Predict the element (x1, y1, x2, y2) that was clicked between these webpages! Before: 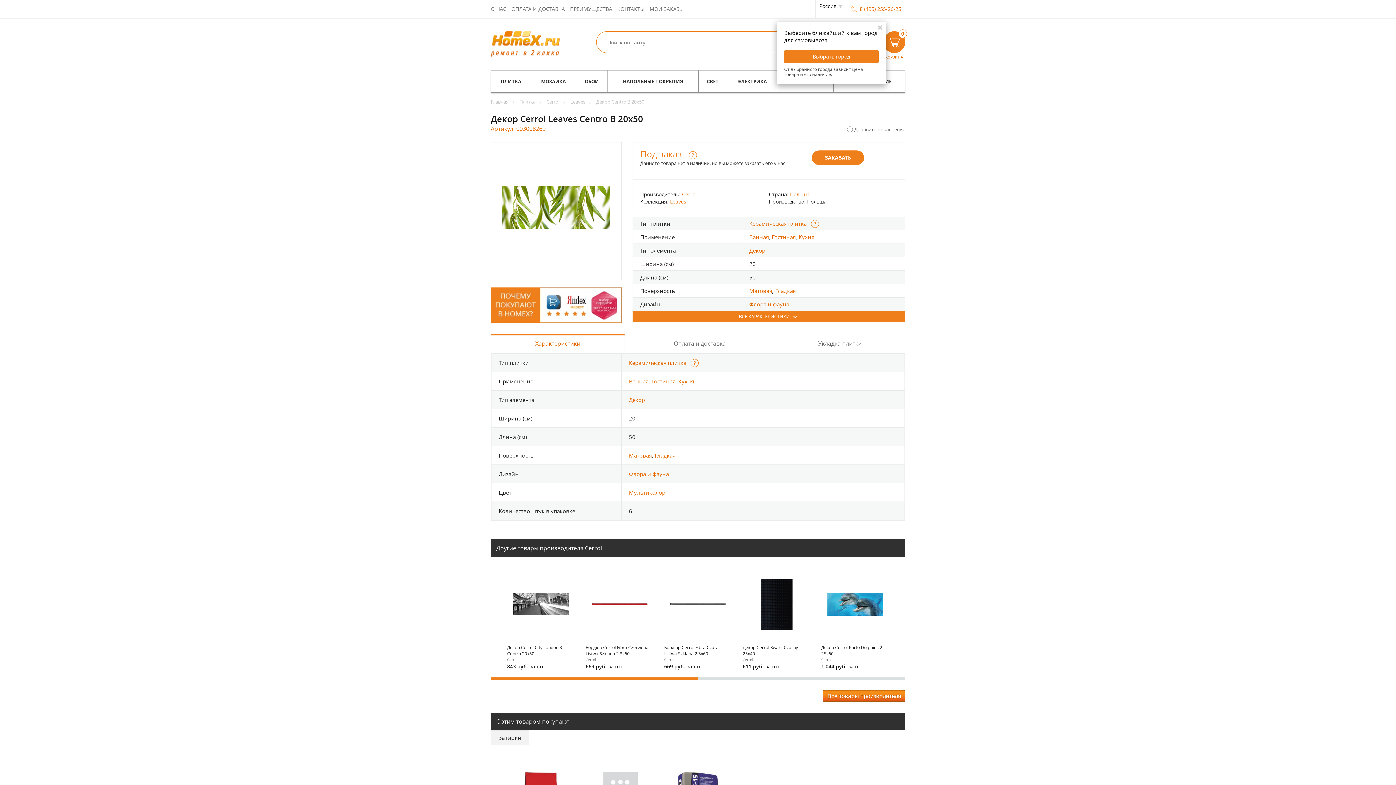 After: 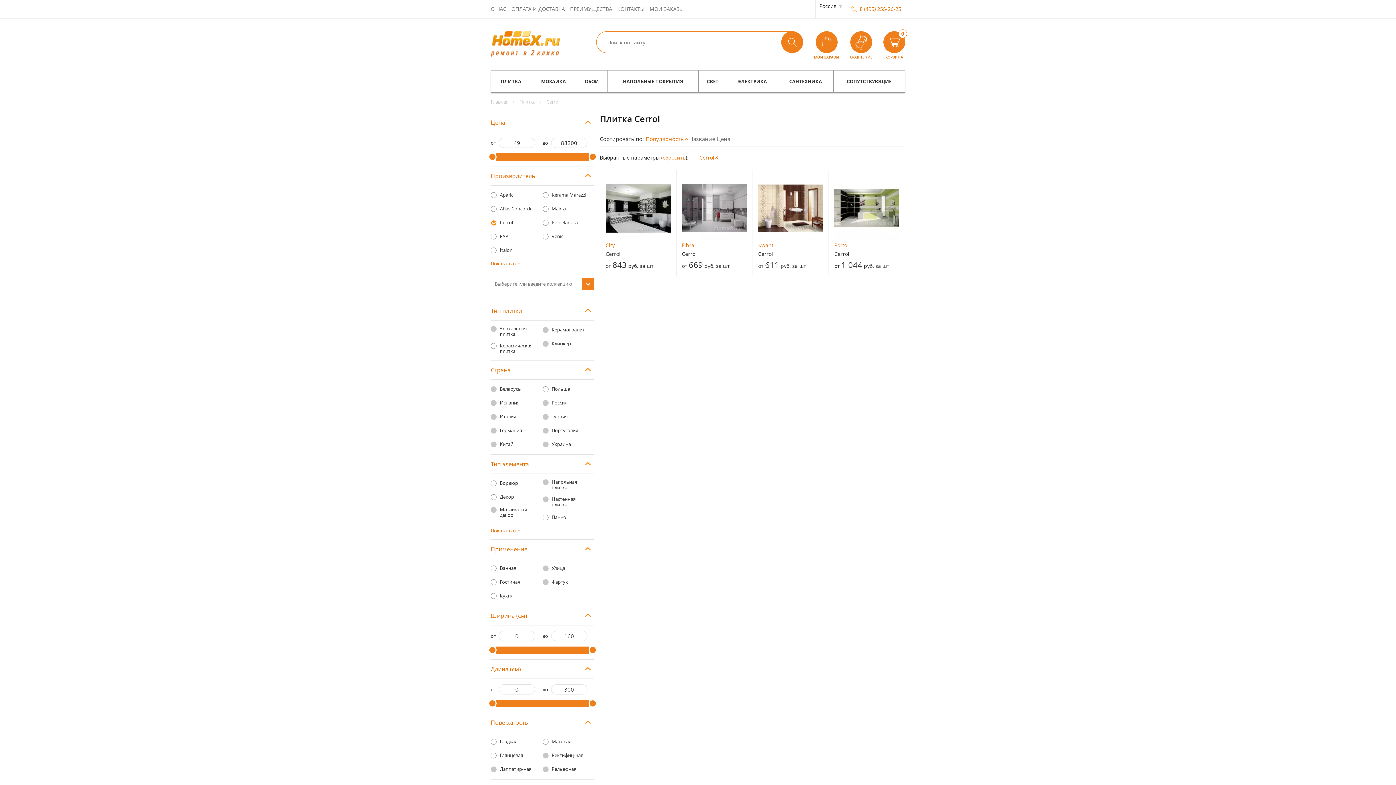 Action: label: Все товары производителя bbox: (822, 690, 905, 702)